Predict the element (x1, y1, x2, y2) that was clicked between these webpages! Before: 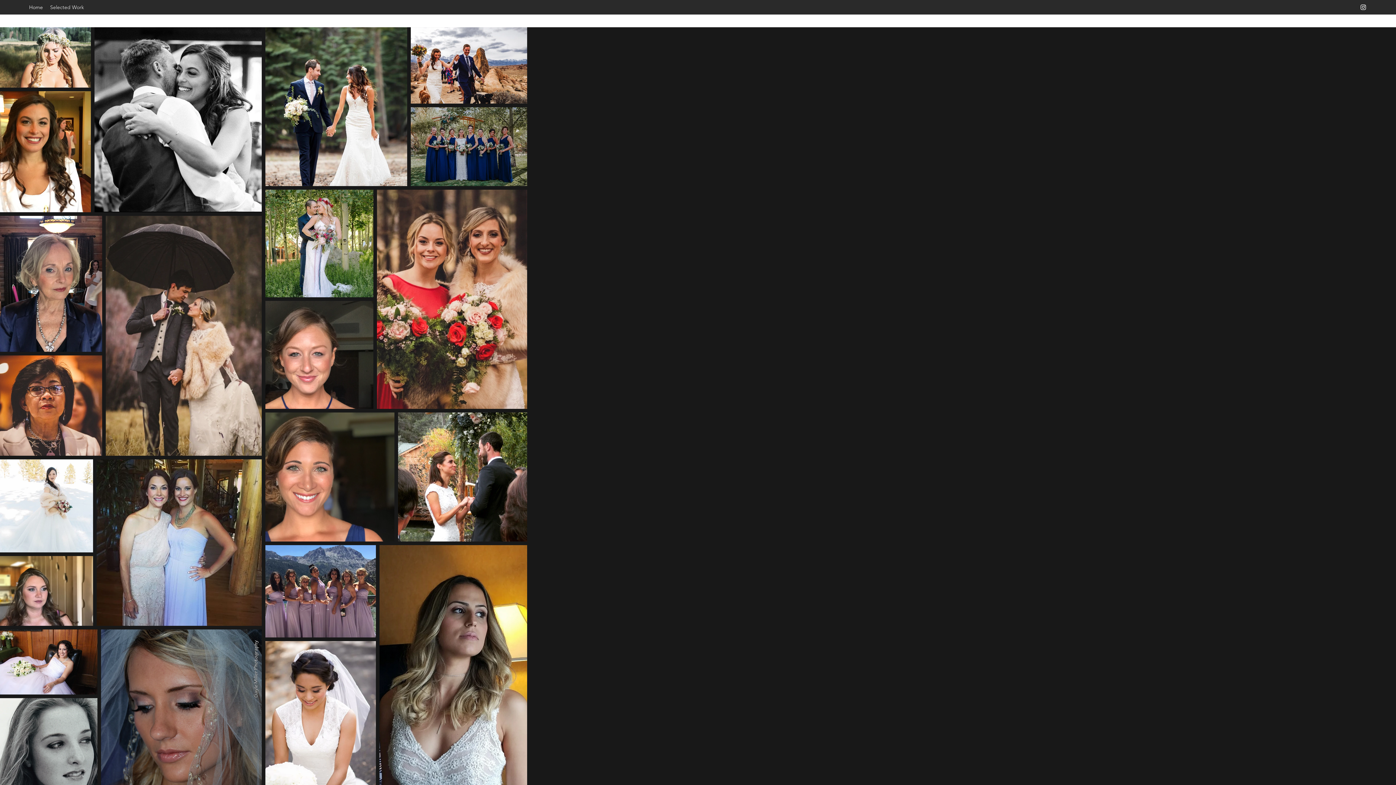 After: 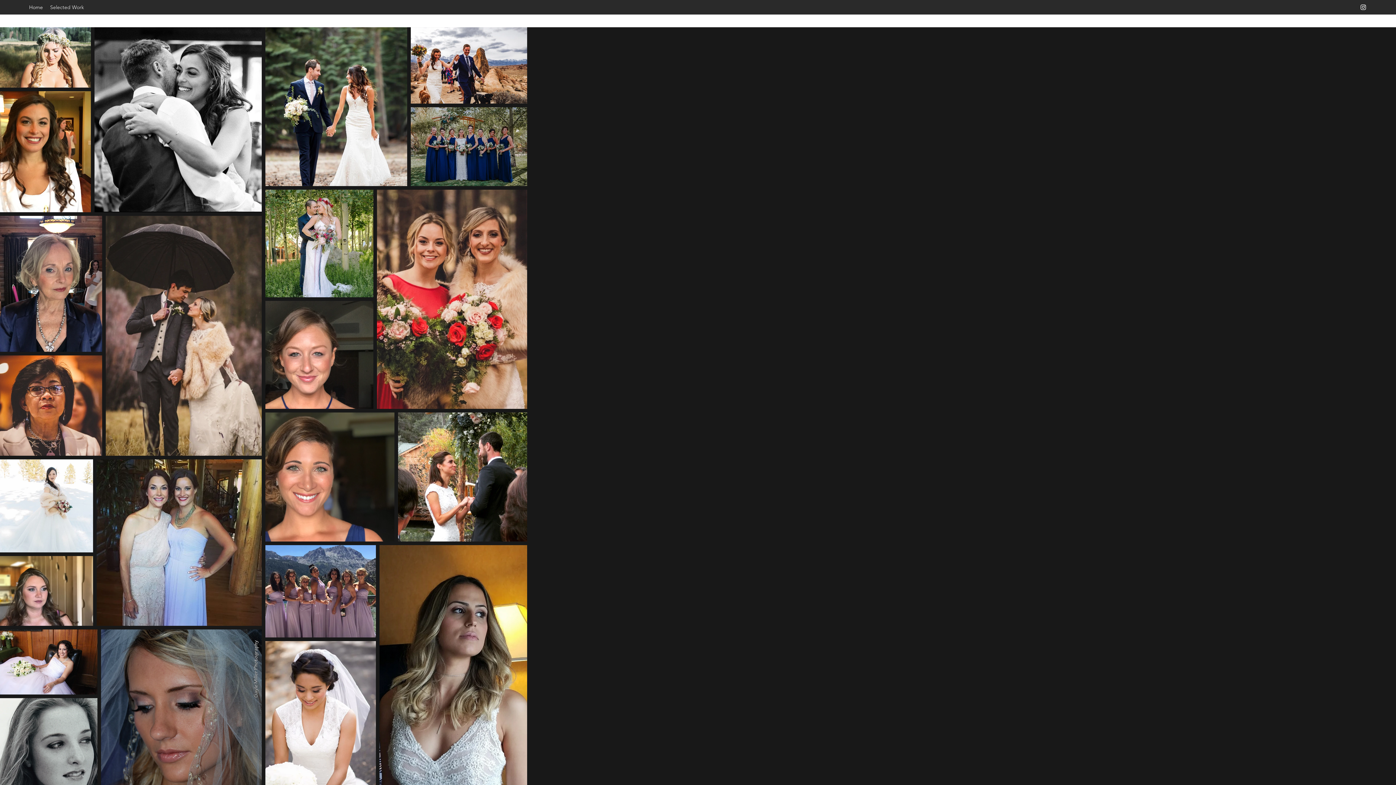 Action: label: Selected Work bbox: (46, 1, 87, 12)